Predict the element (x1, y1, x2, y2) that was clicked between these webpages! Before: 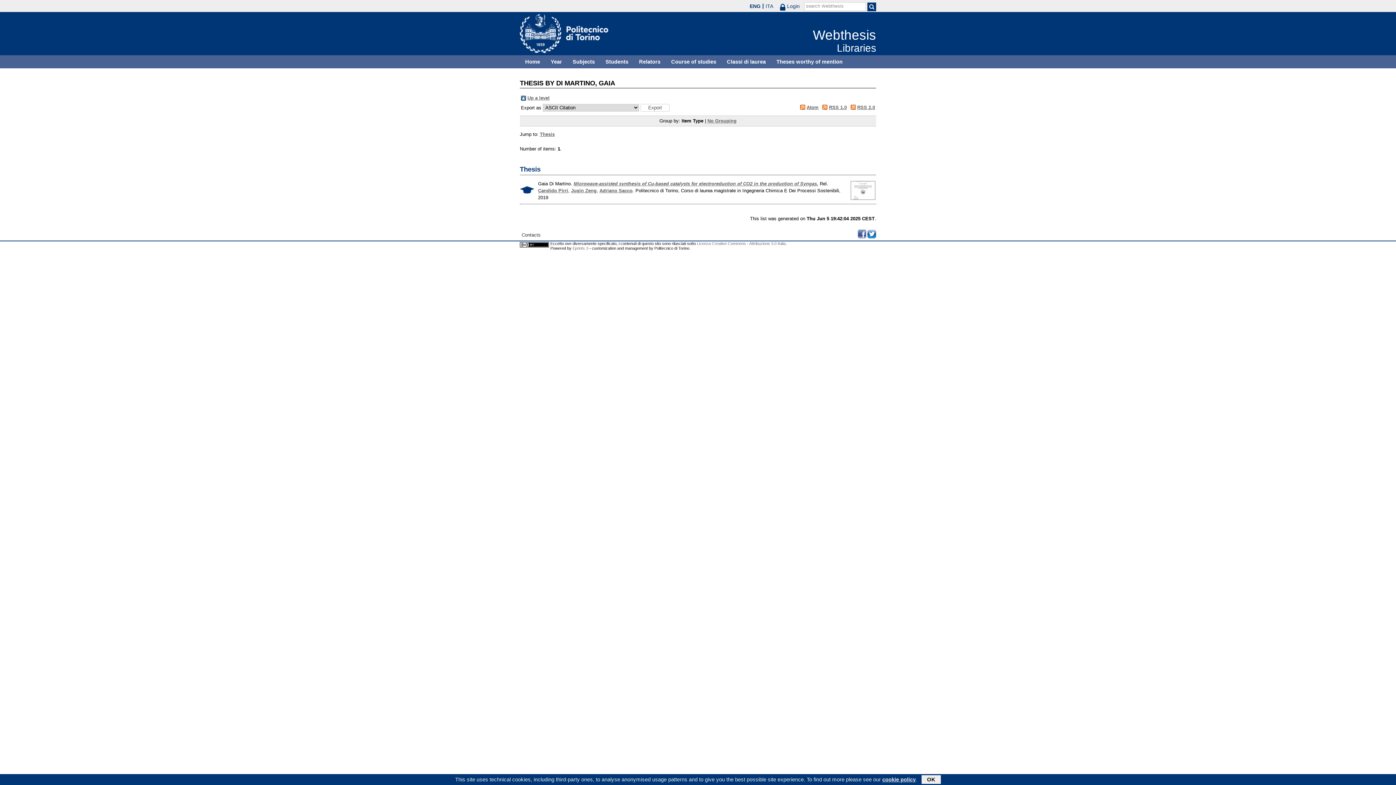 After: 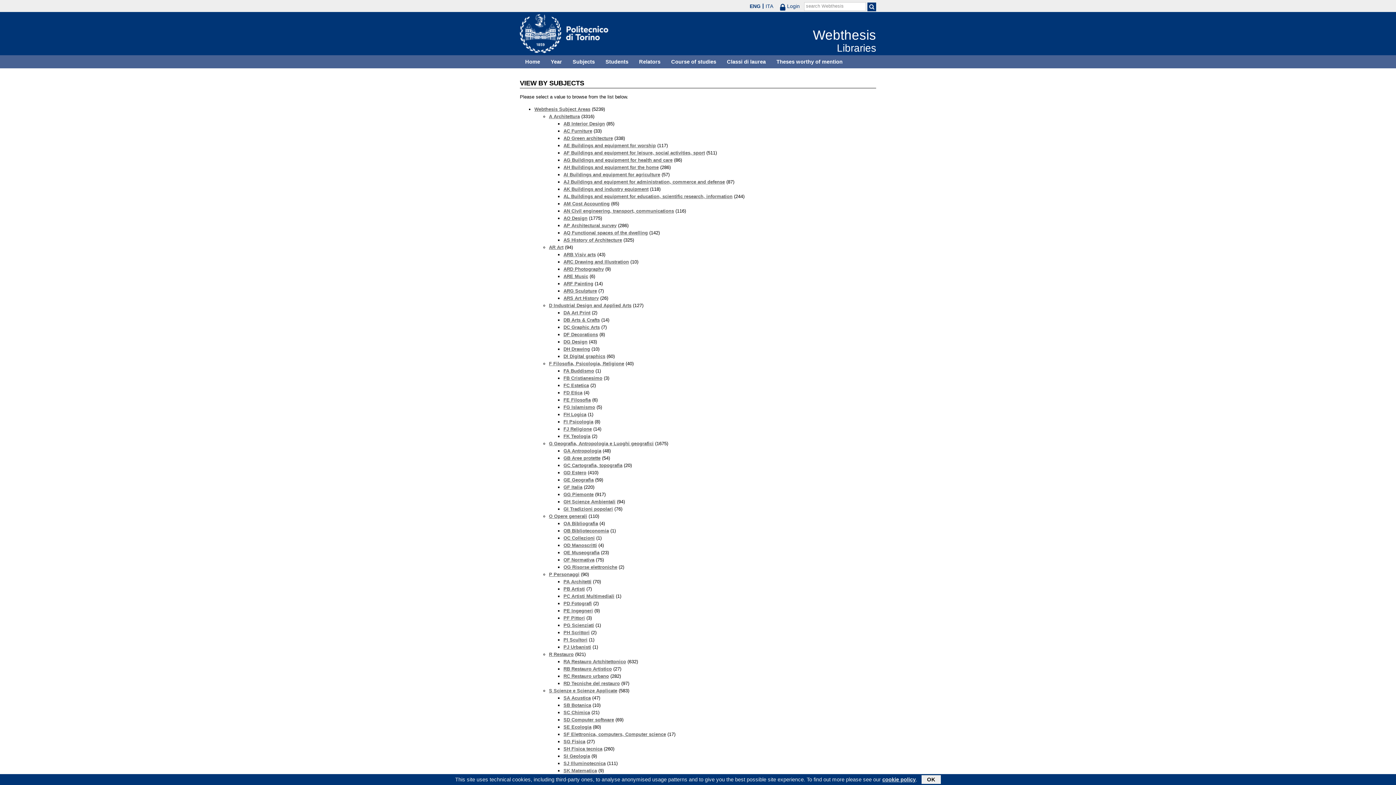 Action: bbox: (567, 55, 600, 68) label: Subjects